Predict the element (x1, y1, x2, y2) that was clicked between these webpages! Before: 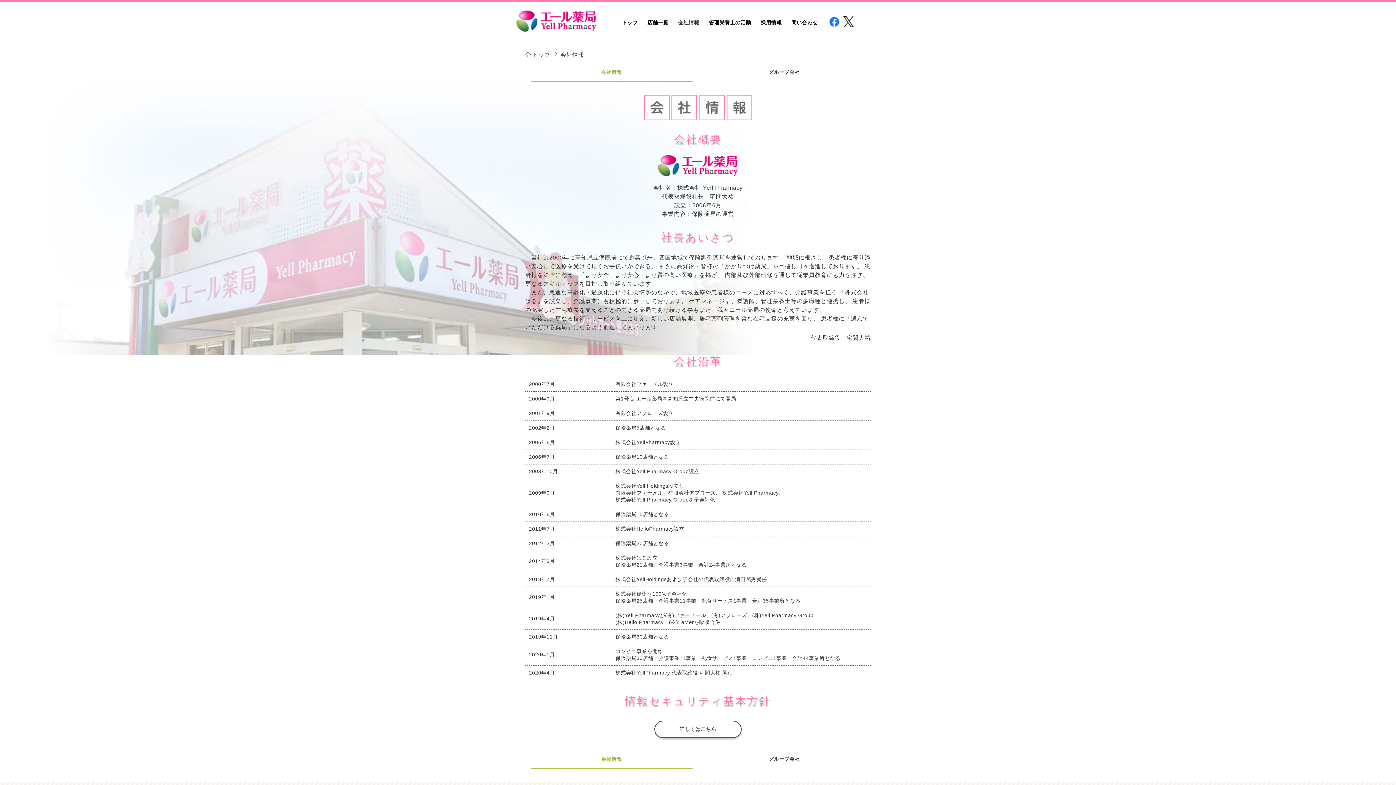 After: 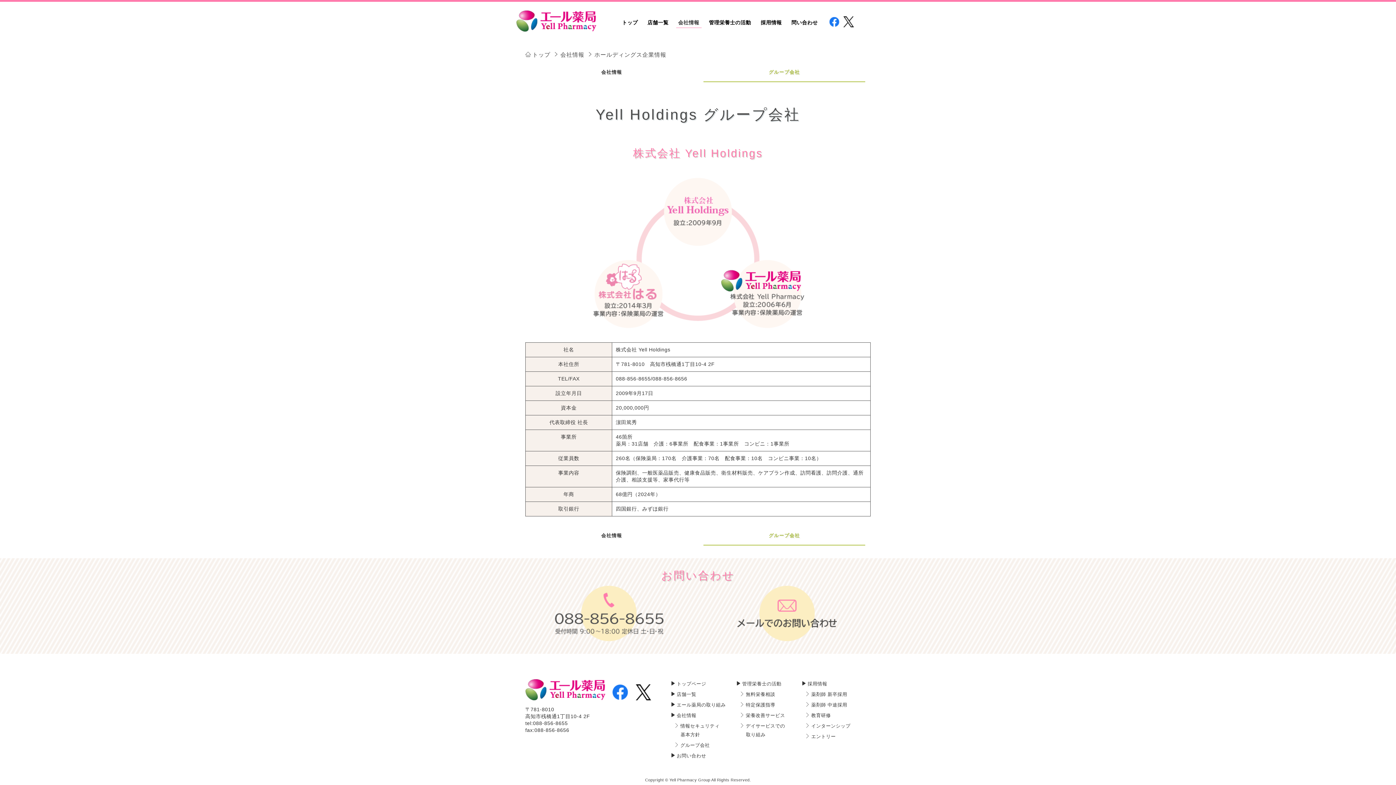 Action: label: グループ会社 bbox: (703, 65, 865, 82)